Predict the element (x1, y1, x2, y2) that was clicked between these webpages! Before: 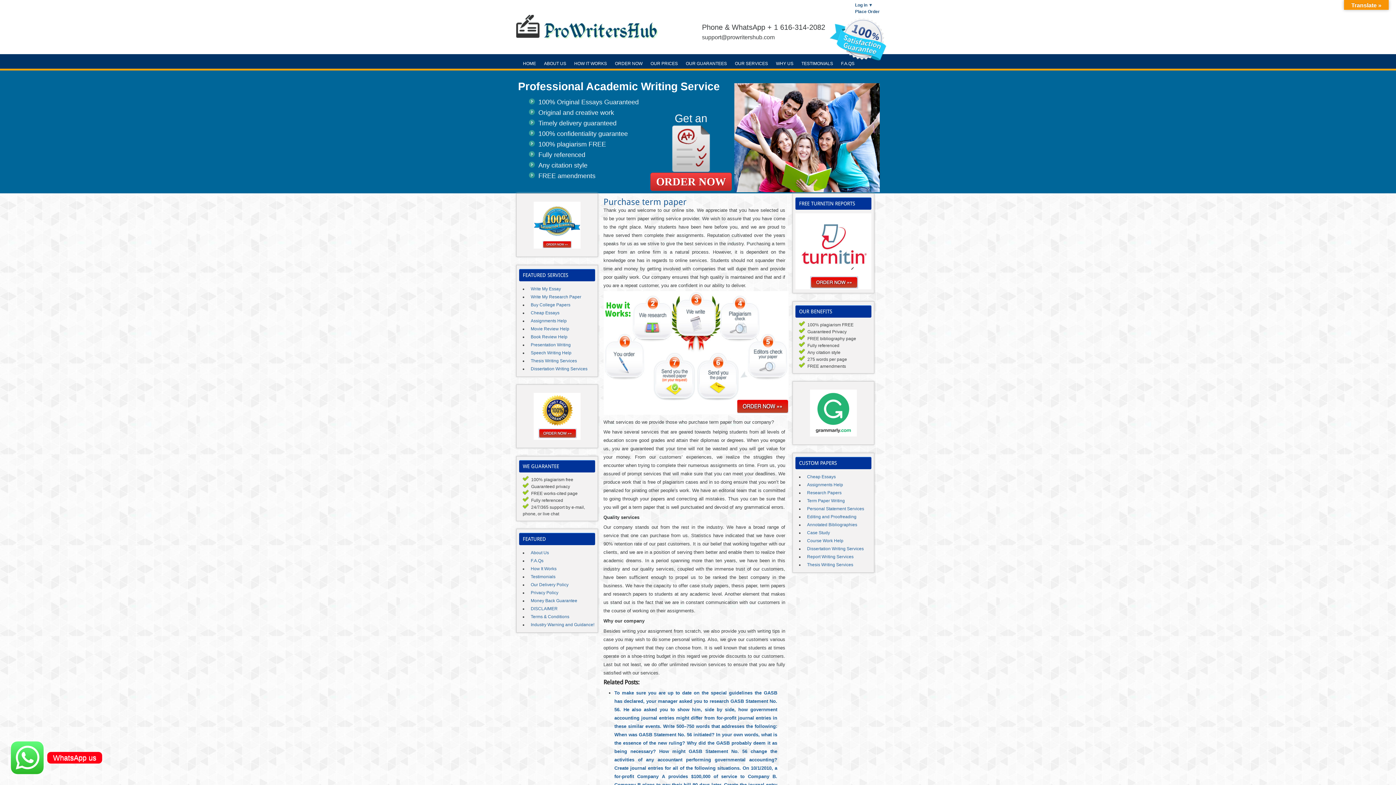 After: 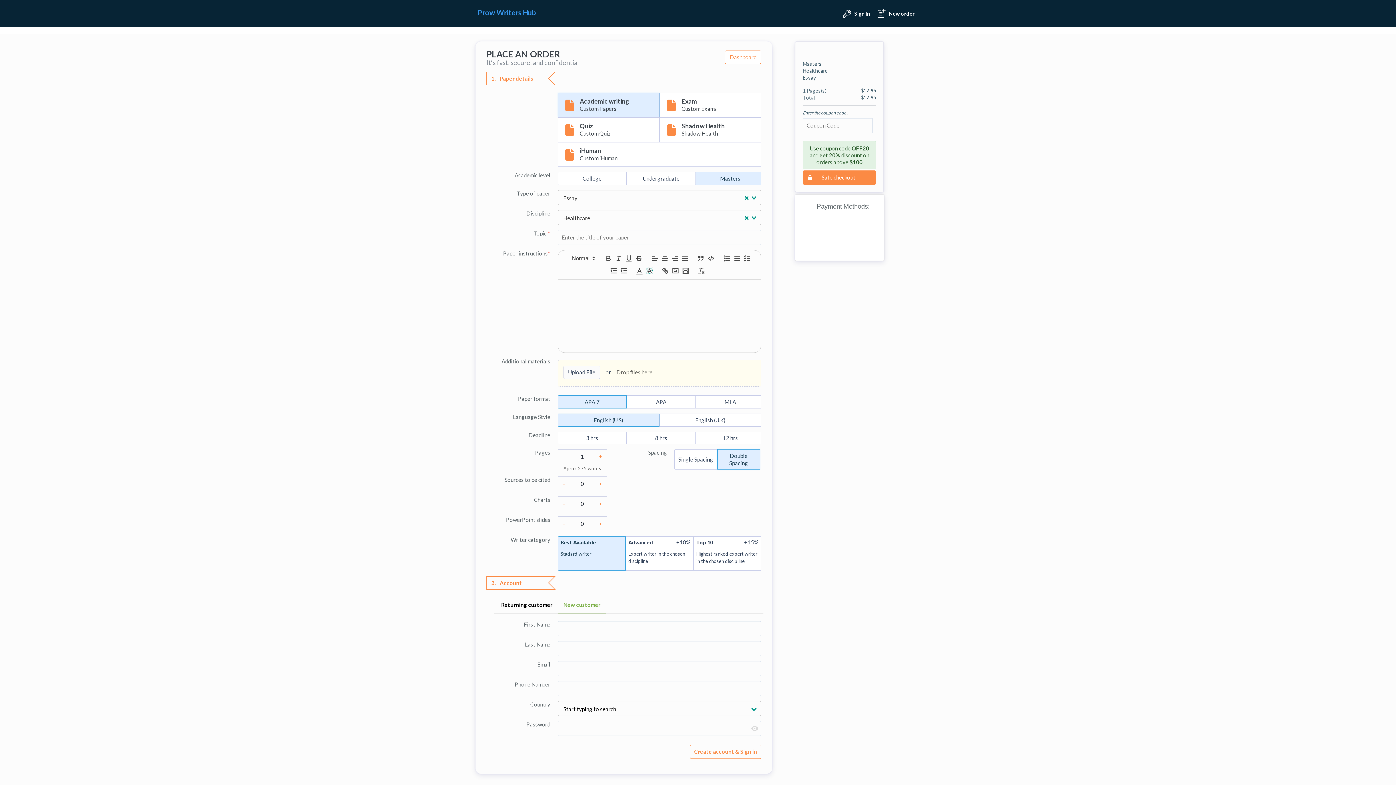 Action: label: ORDER NOW bbox: (612, 54, 644, 68)